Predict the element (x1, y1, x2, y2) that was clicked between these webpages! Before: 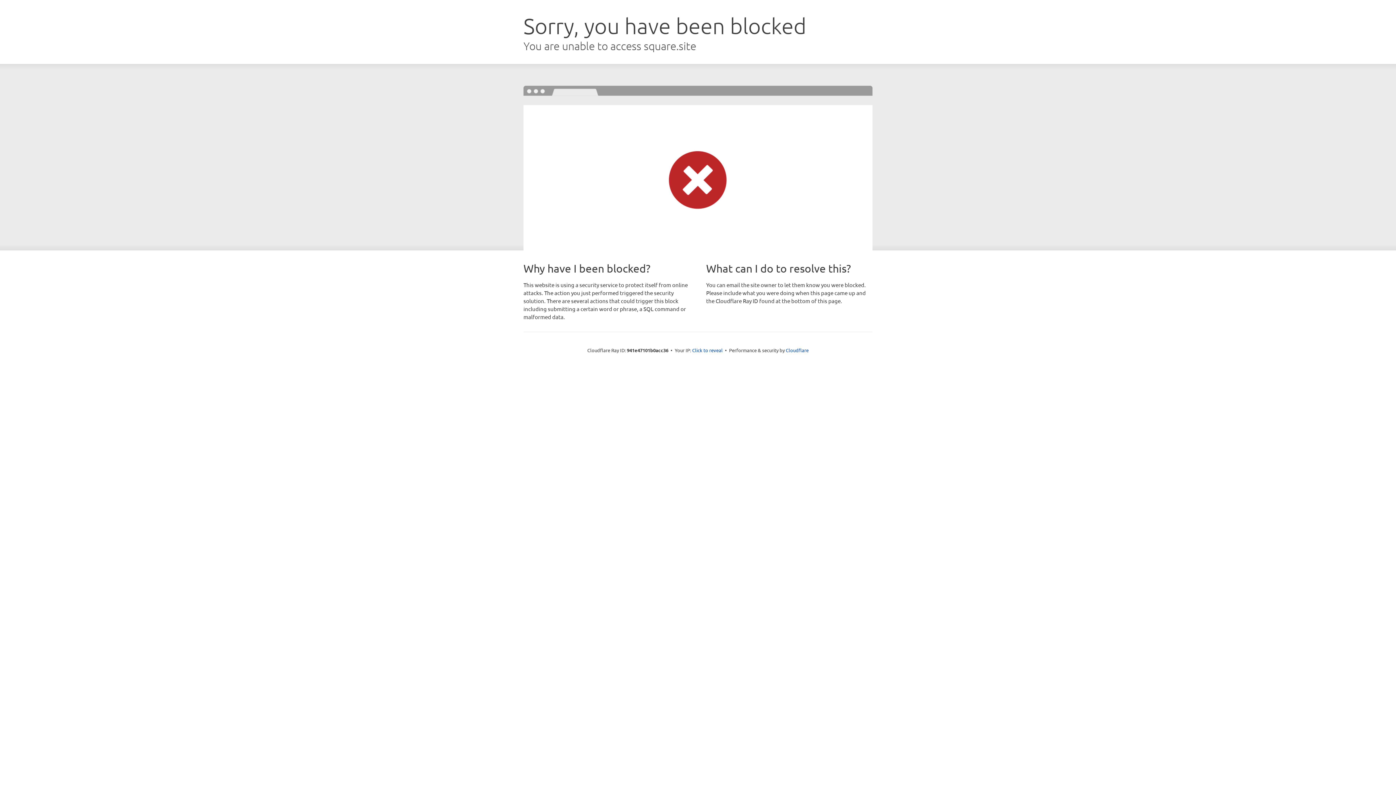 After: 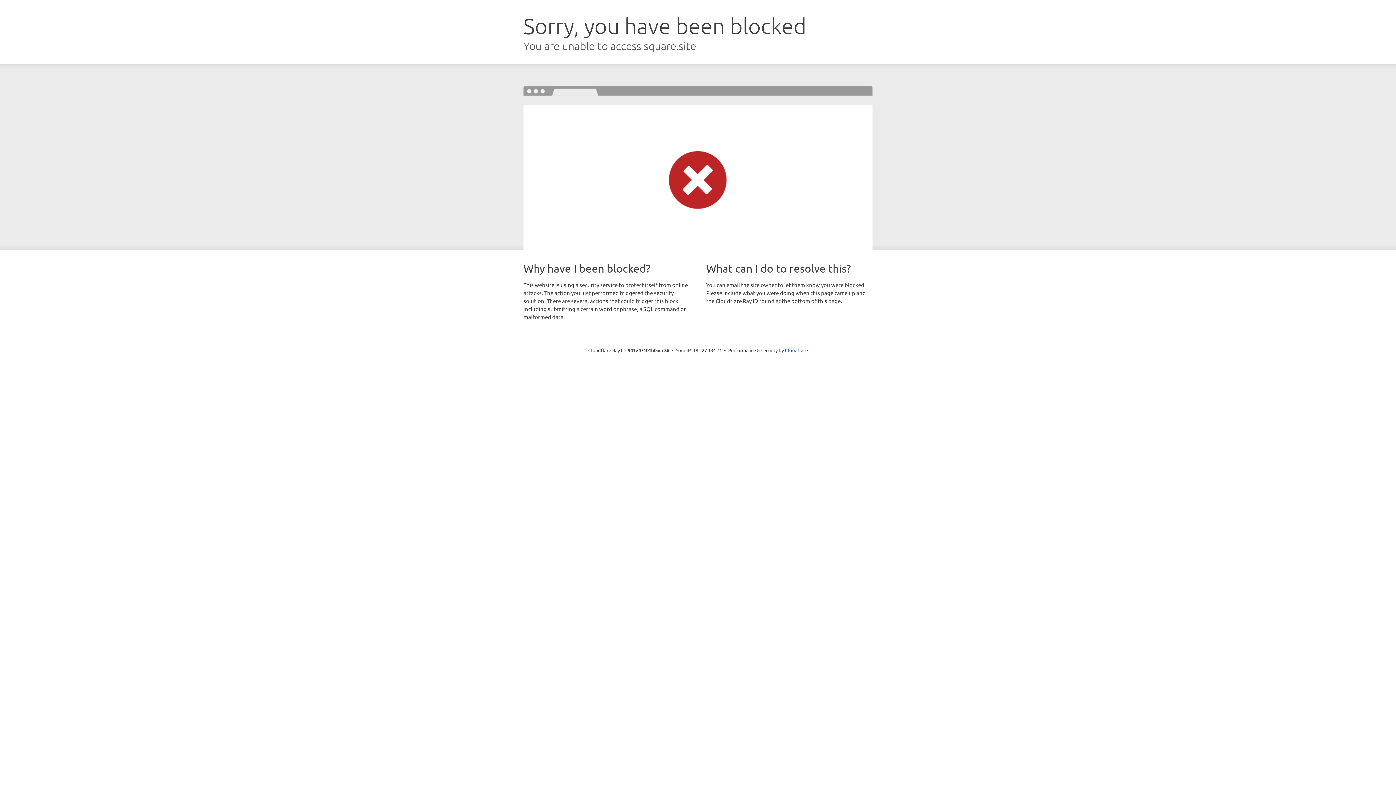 Action: bbox: (692, 346, 722, 353) label: Click to reveal